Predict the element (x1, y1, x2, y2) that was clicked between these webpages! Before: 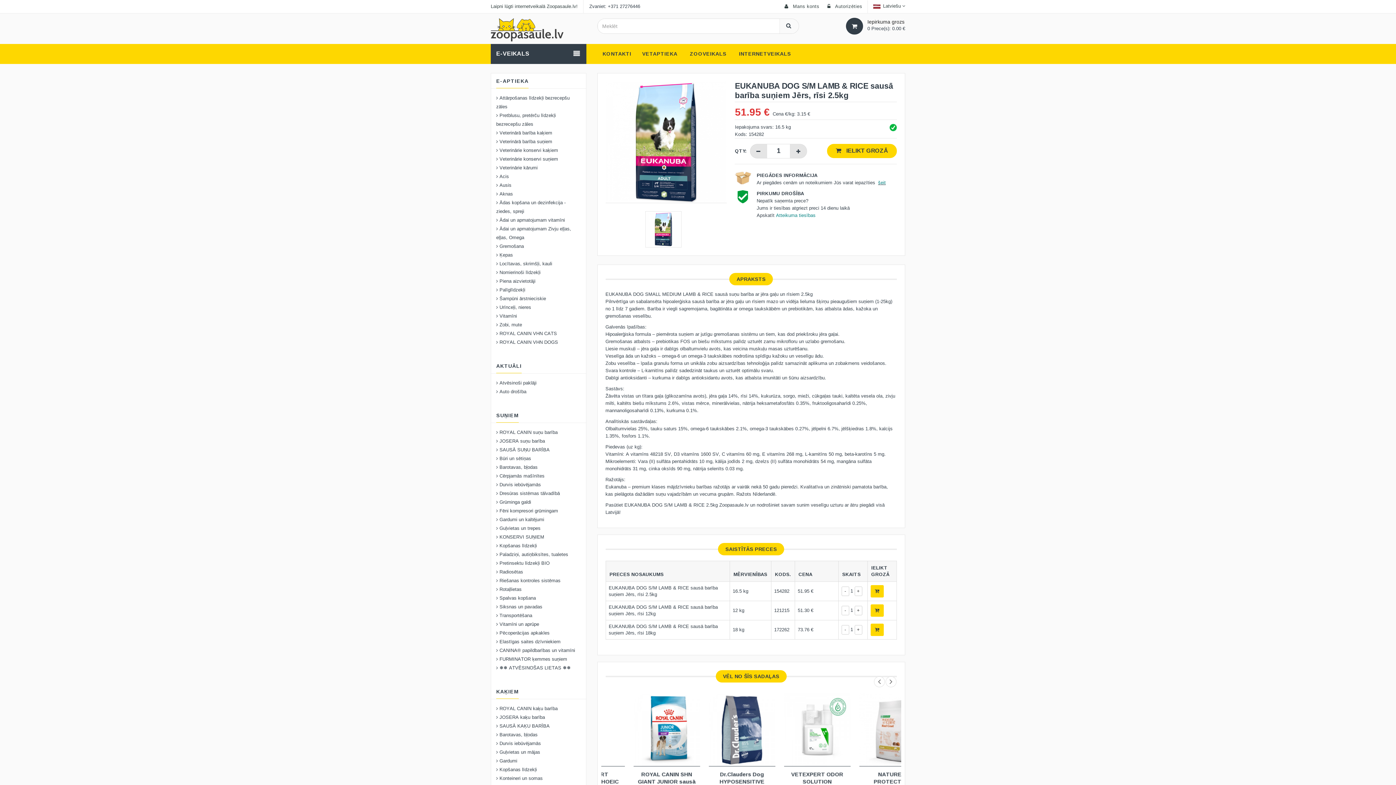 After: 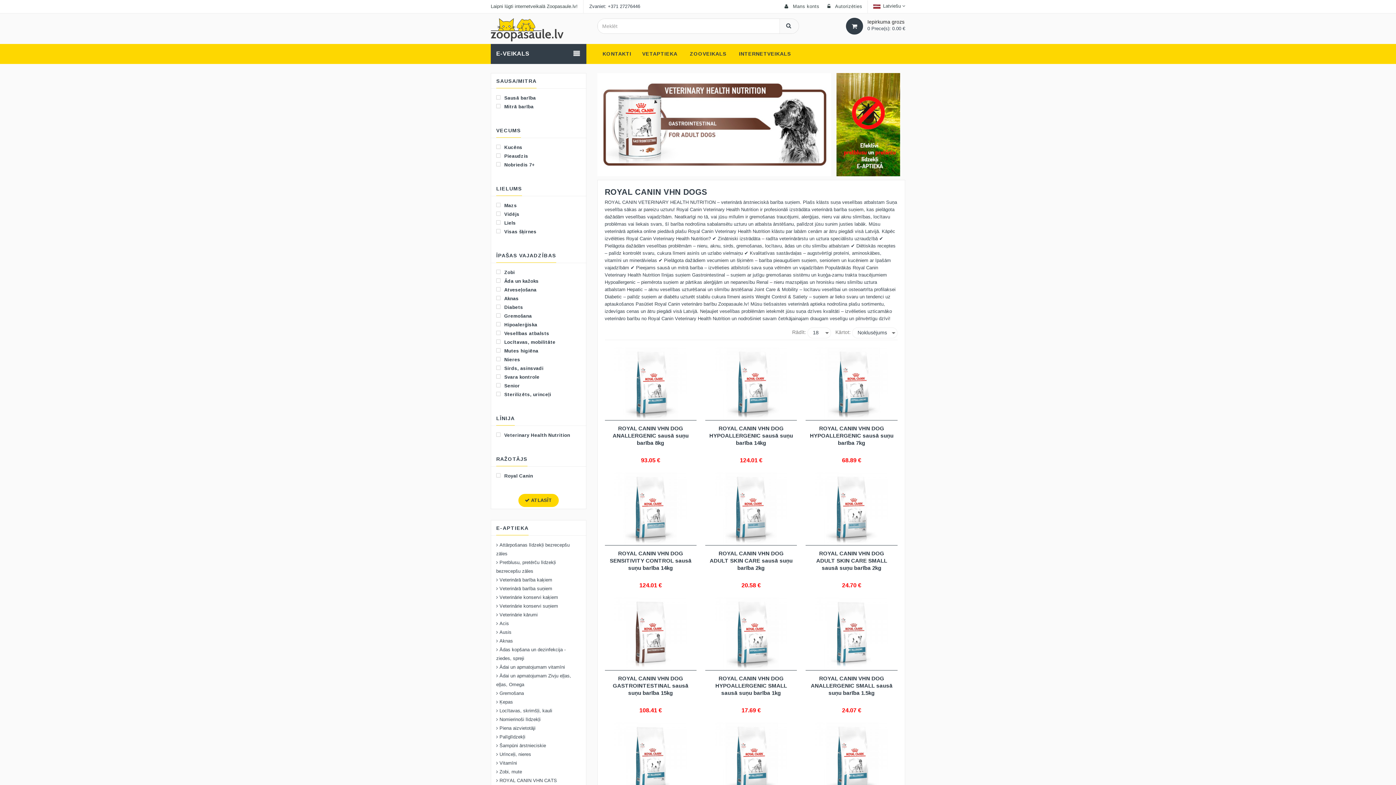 Action: bbox: (496, 340, 558, 344) label:  ROYAL CANIN VHN DOGS